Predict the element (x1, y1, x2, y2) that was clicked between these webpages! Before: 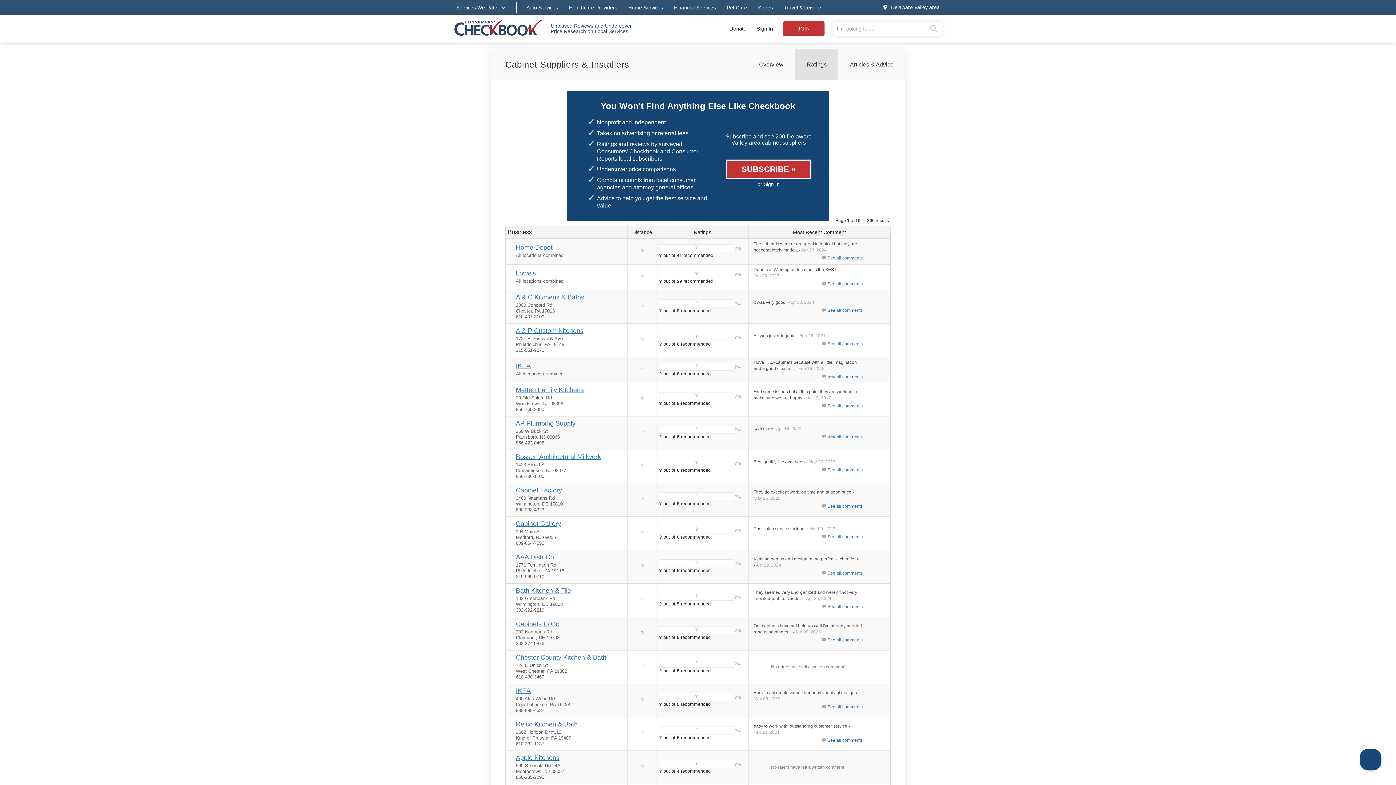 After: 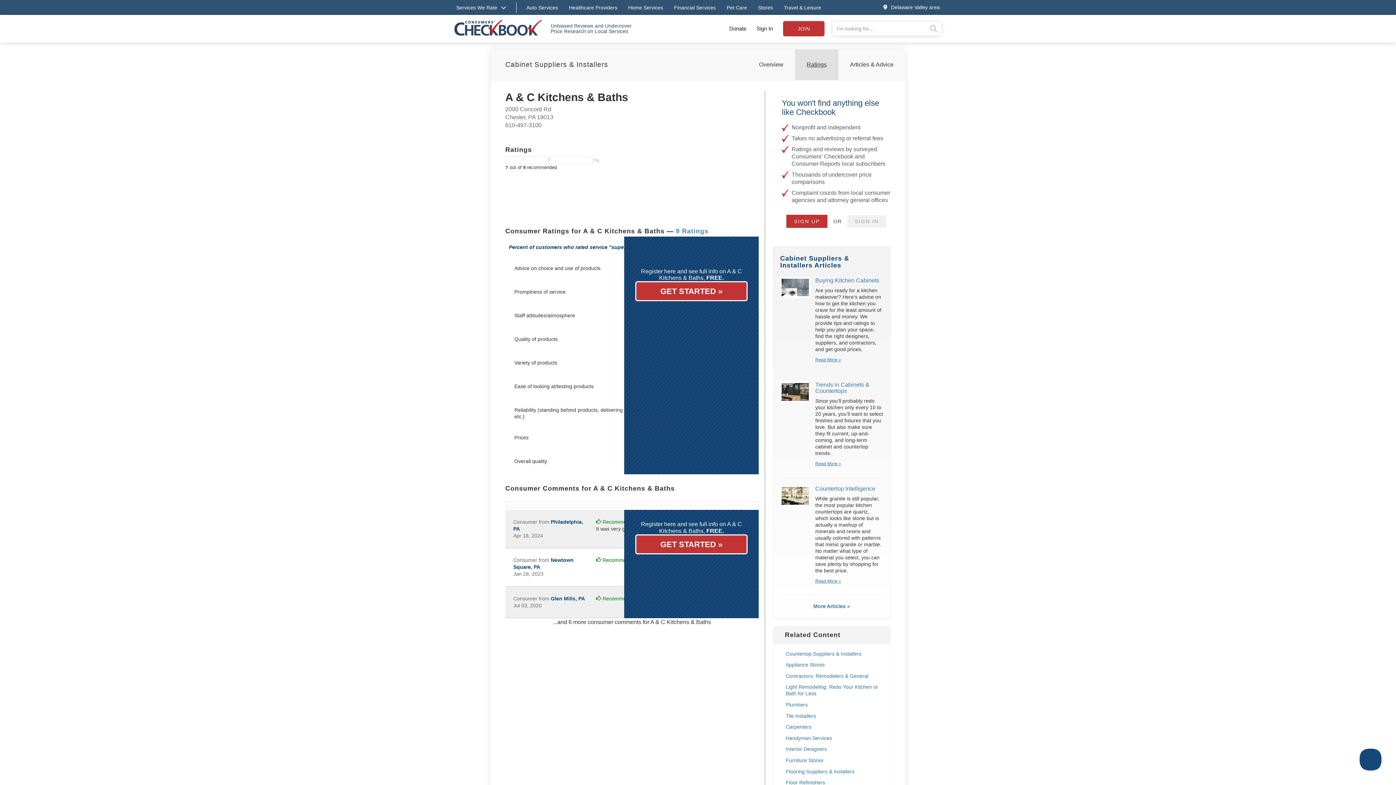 Action: bbox: (827, 307, 862, 313) label: See all comments